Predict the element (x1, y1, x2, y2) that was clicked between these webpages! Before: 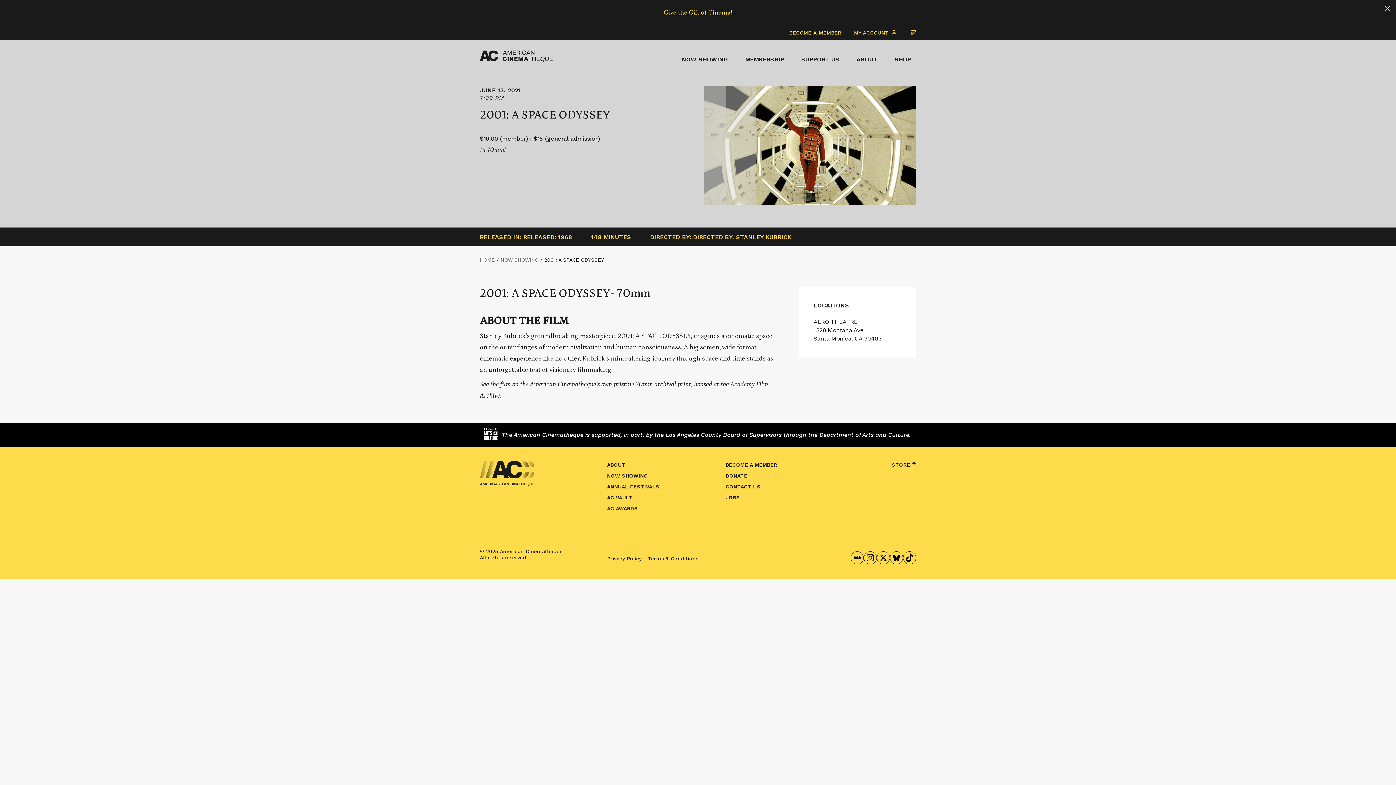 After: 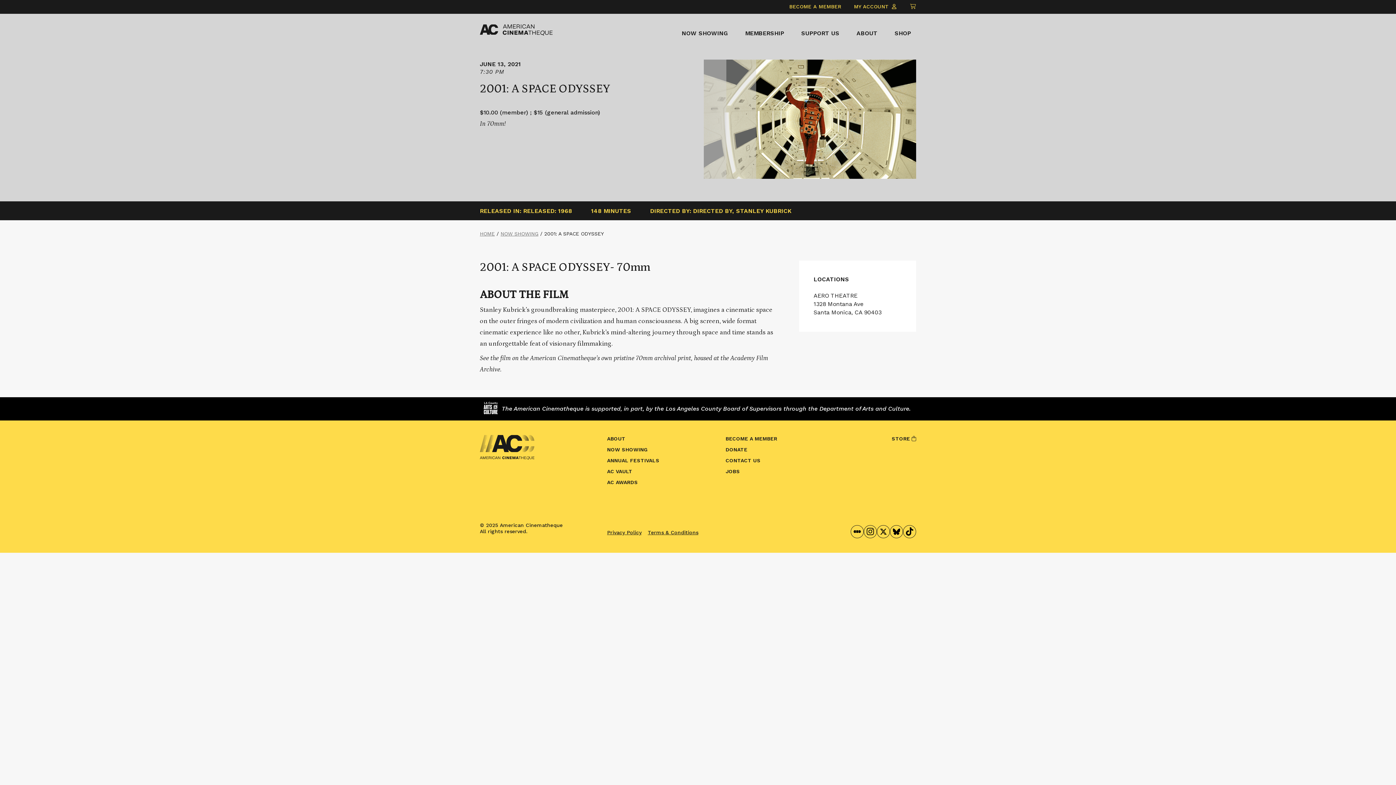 Action: bbox: (1385, 4, 1390, 13) label: Close this alert bar